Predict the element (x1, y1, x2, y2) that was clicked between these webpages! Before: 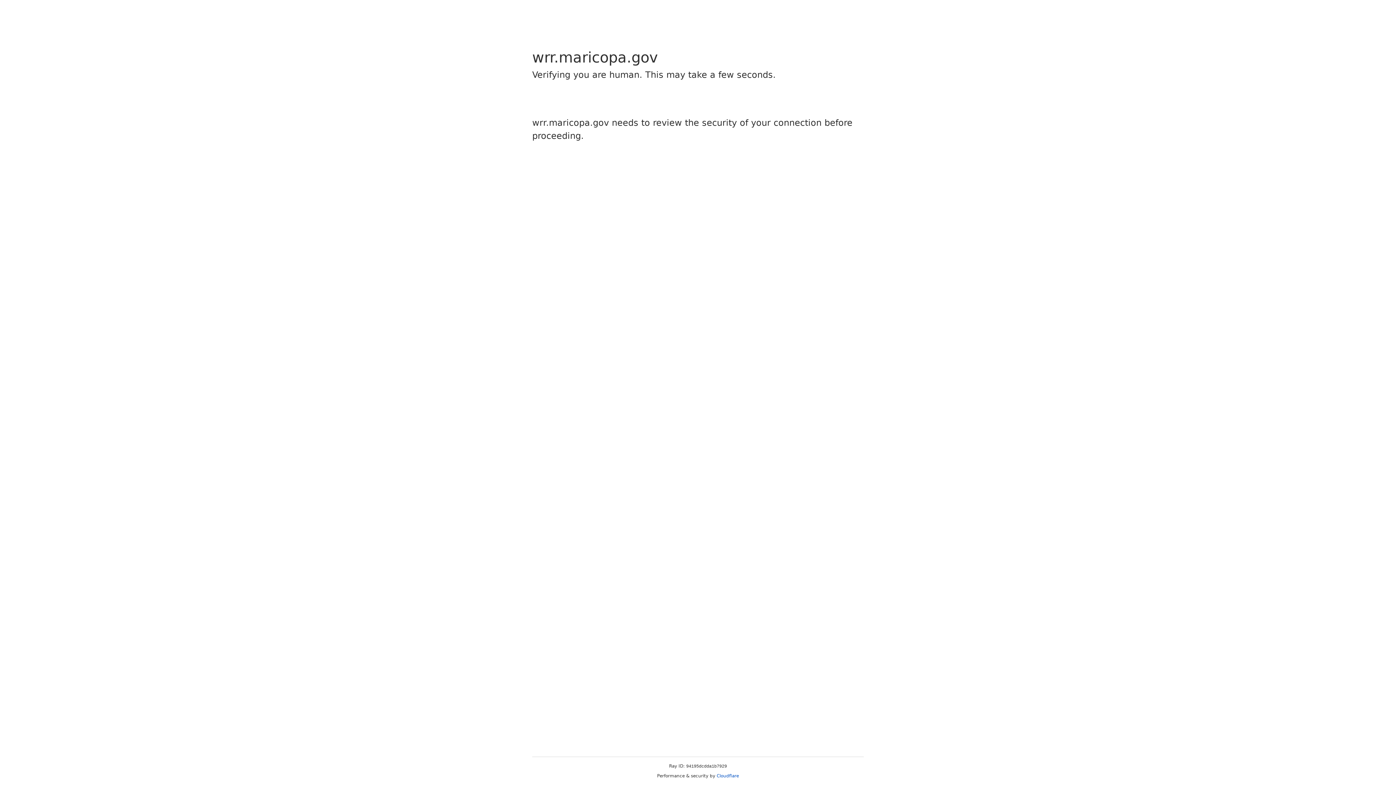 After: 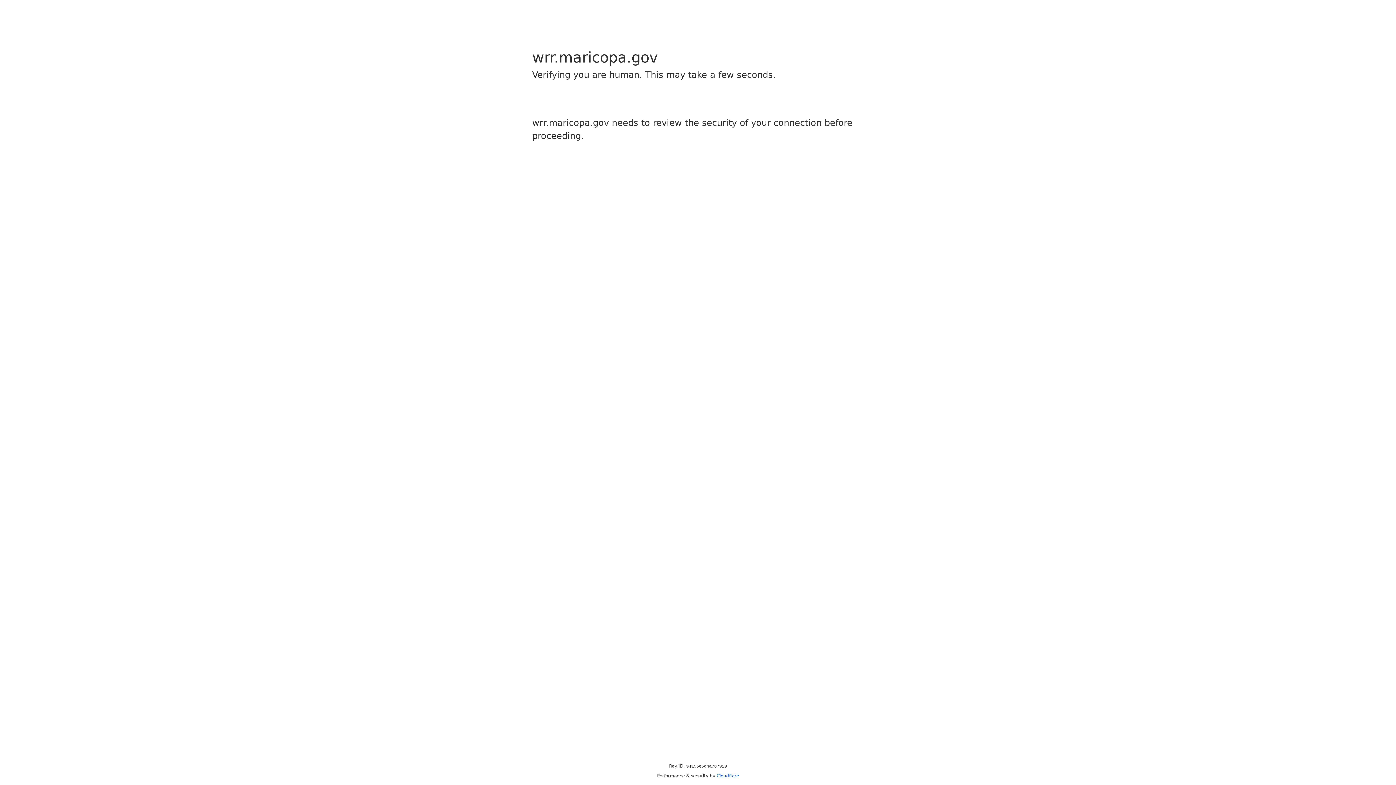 Action: bbox: (716, 773, 739, 778) label: Cloudflare